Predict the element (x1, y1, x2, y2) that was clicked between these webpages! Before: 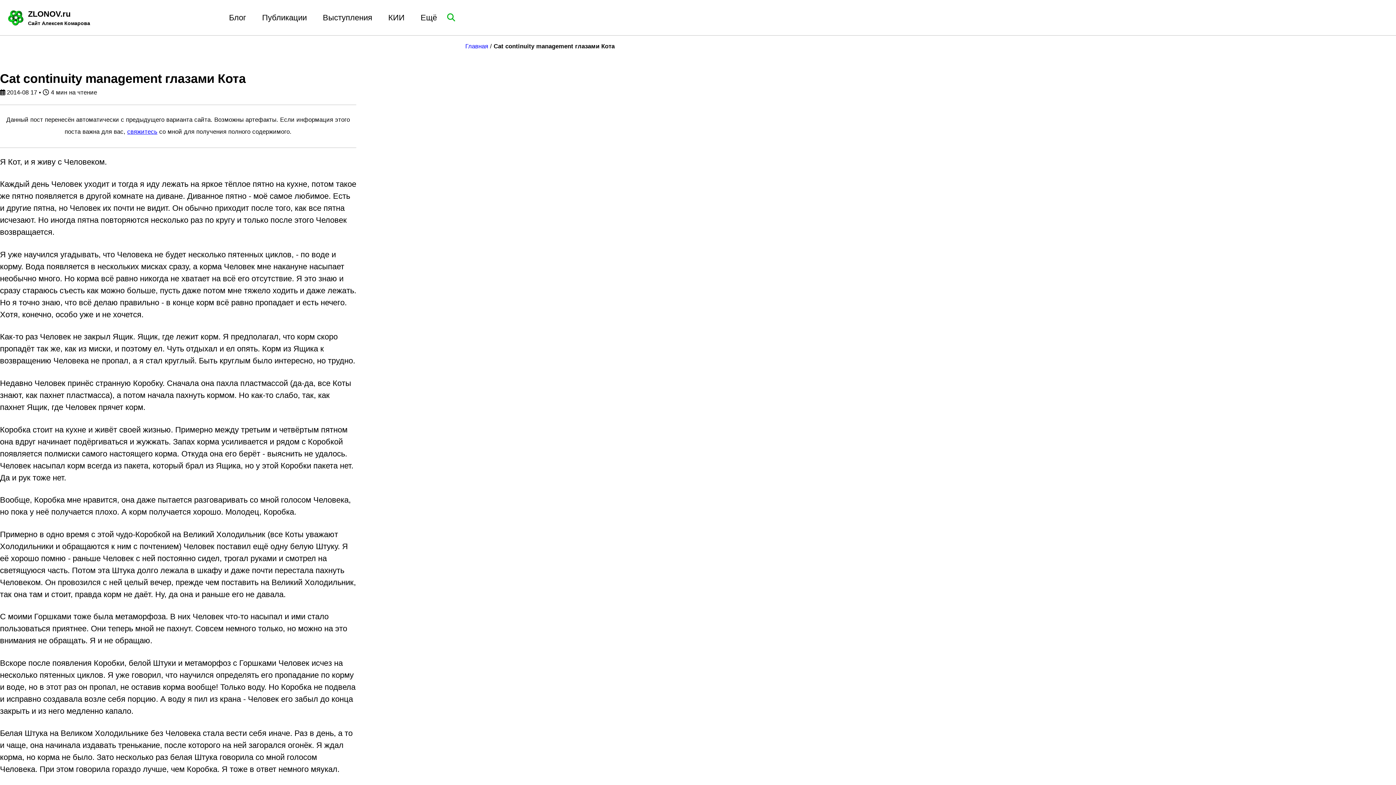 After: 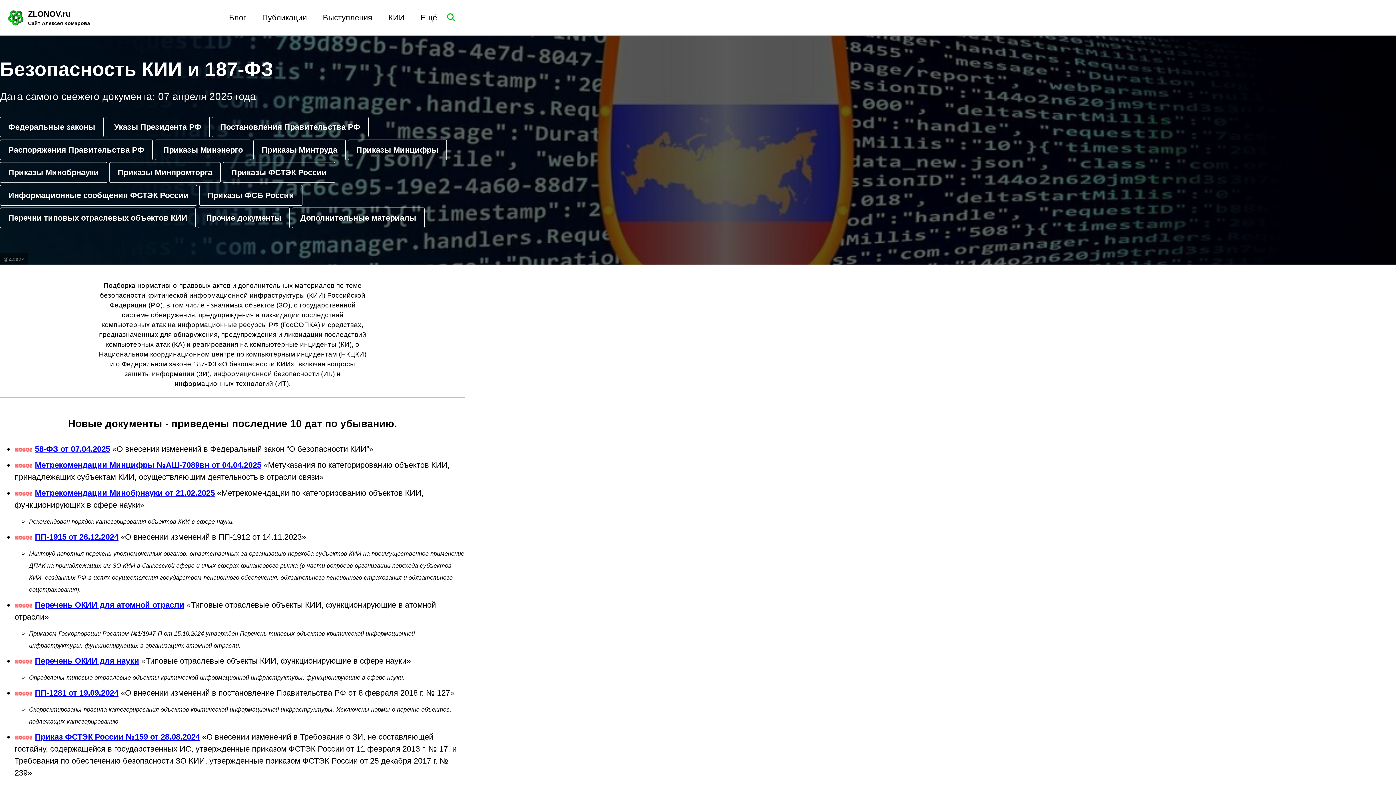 Action: bbox: (388, 11, 404, 23) label: КИИ